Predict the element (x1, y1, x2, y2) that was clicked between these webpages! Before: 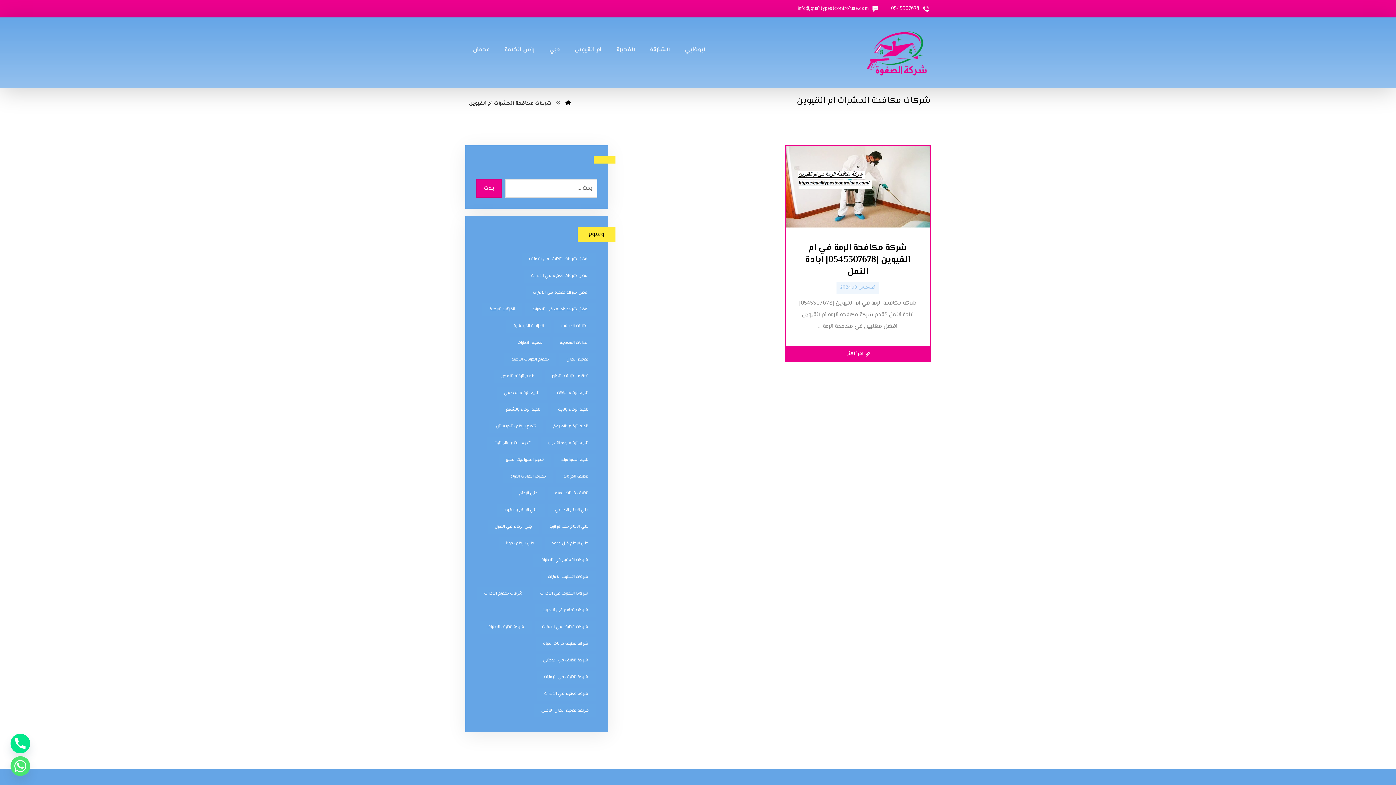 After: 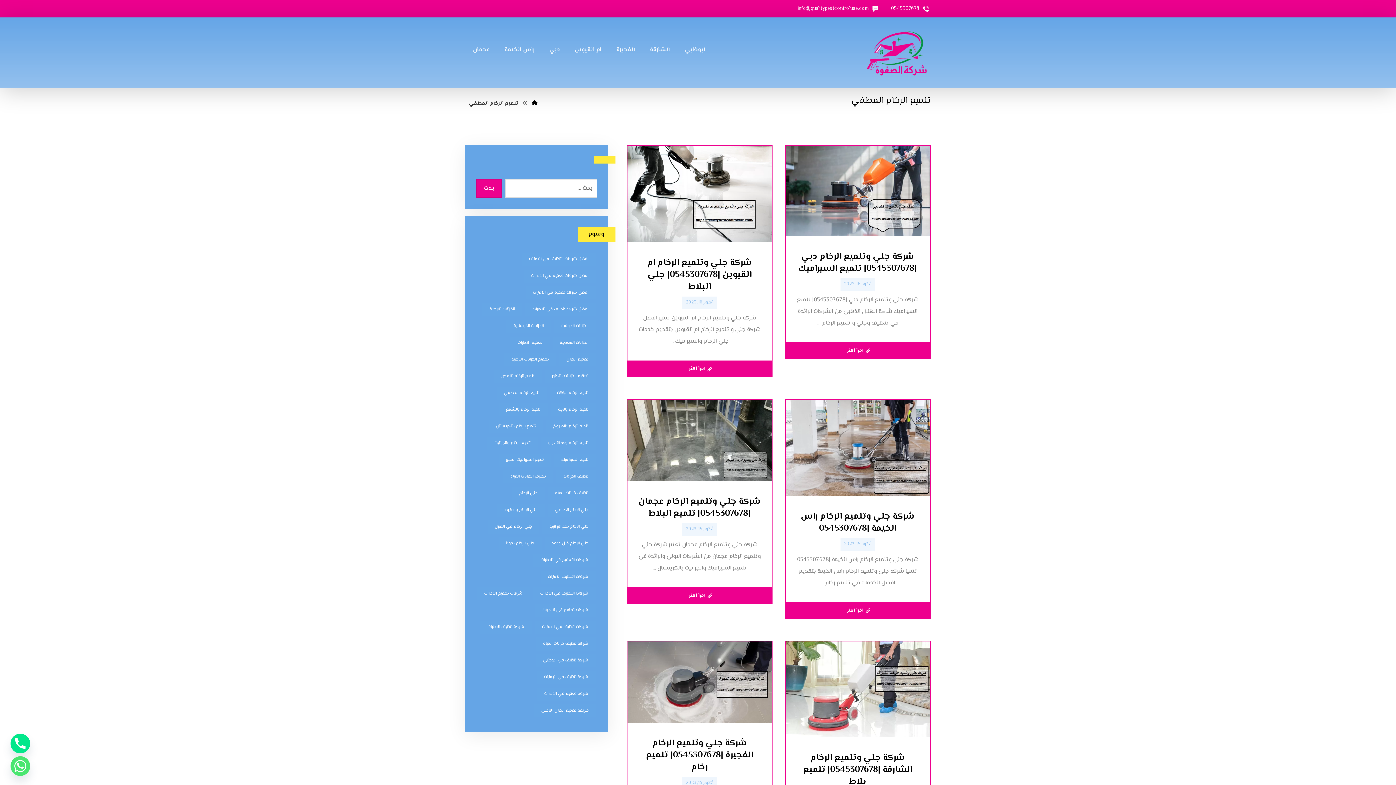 Action: label: تلميع الرخام المطفي (7 عناصر) bbox: (496, 386, 546, 400)